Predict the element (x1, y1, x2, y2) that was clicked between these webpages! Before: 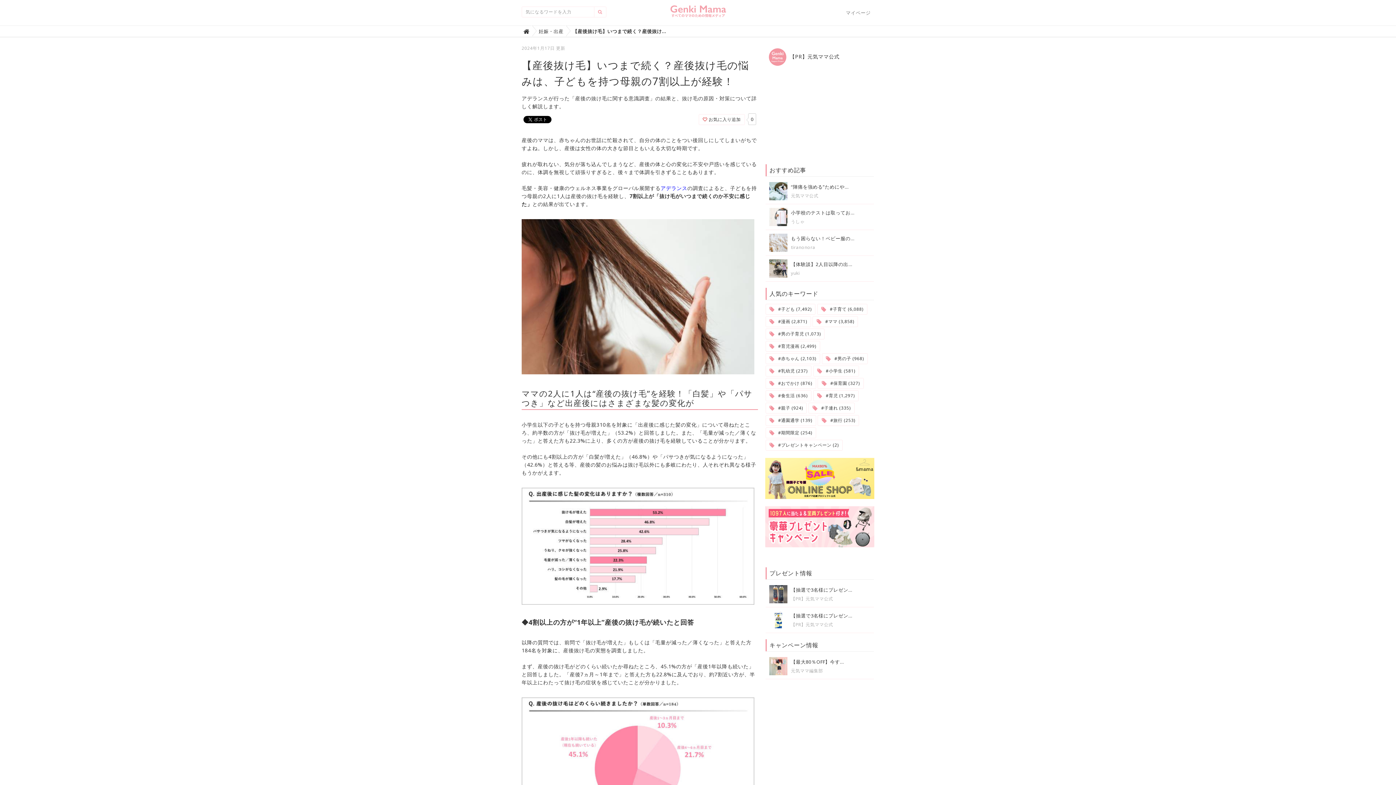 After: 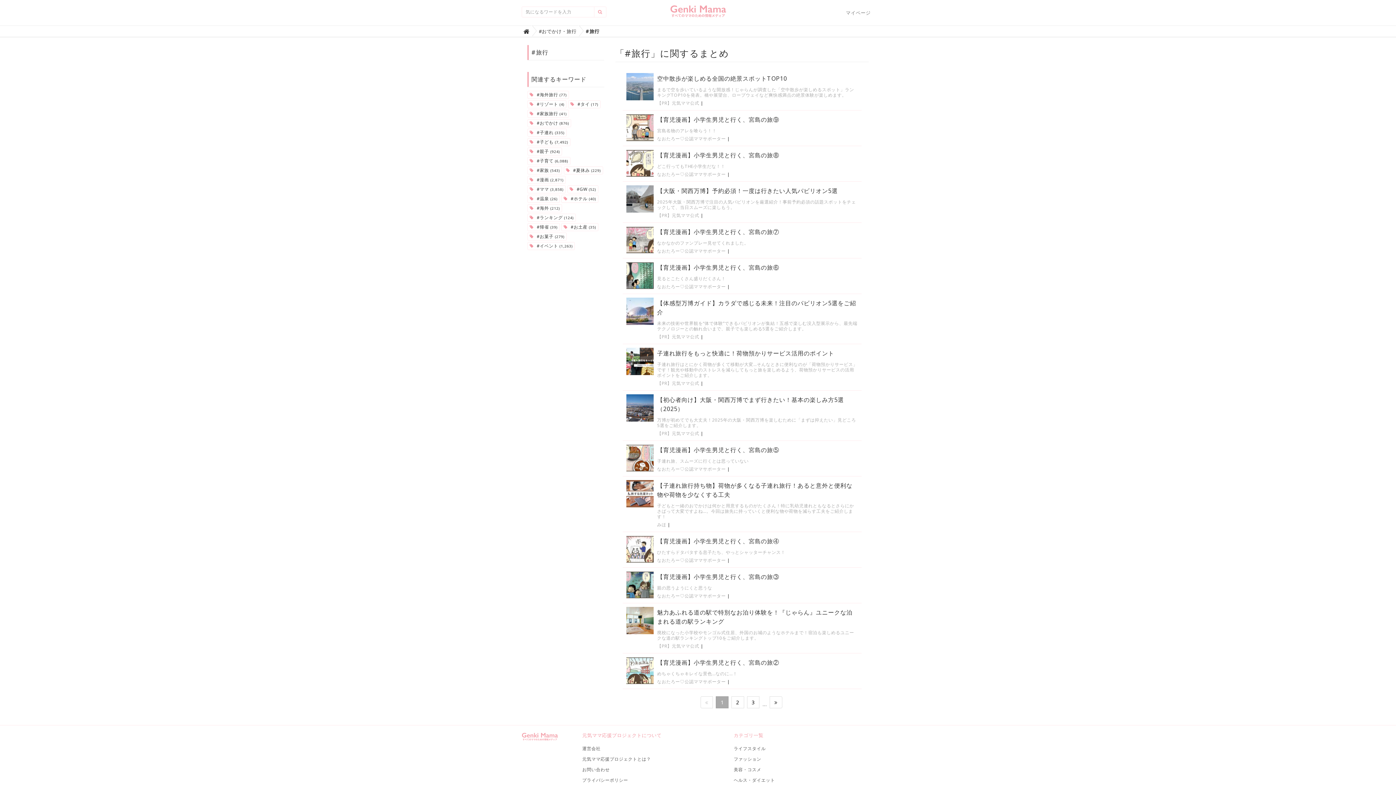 Action: bbox: (817, 415, 859, 426) label:  #旅行 (253)